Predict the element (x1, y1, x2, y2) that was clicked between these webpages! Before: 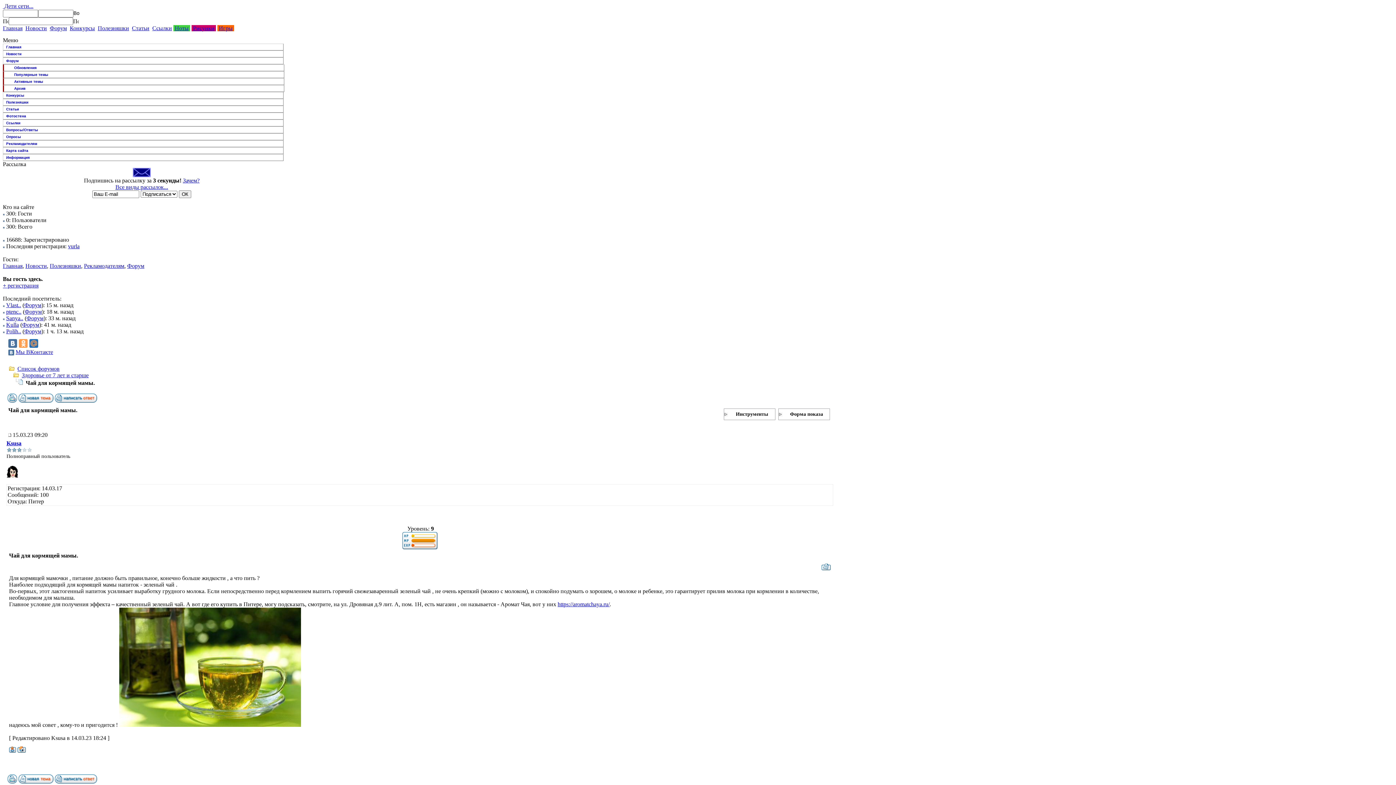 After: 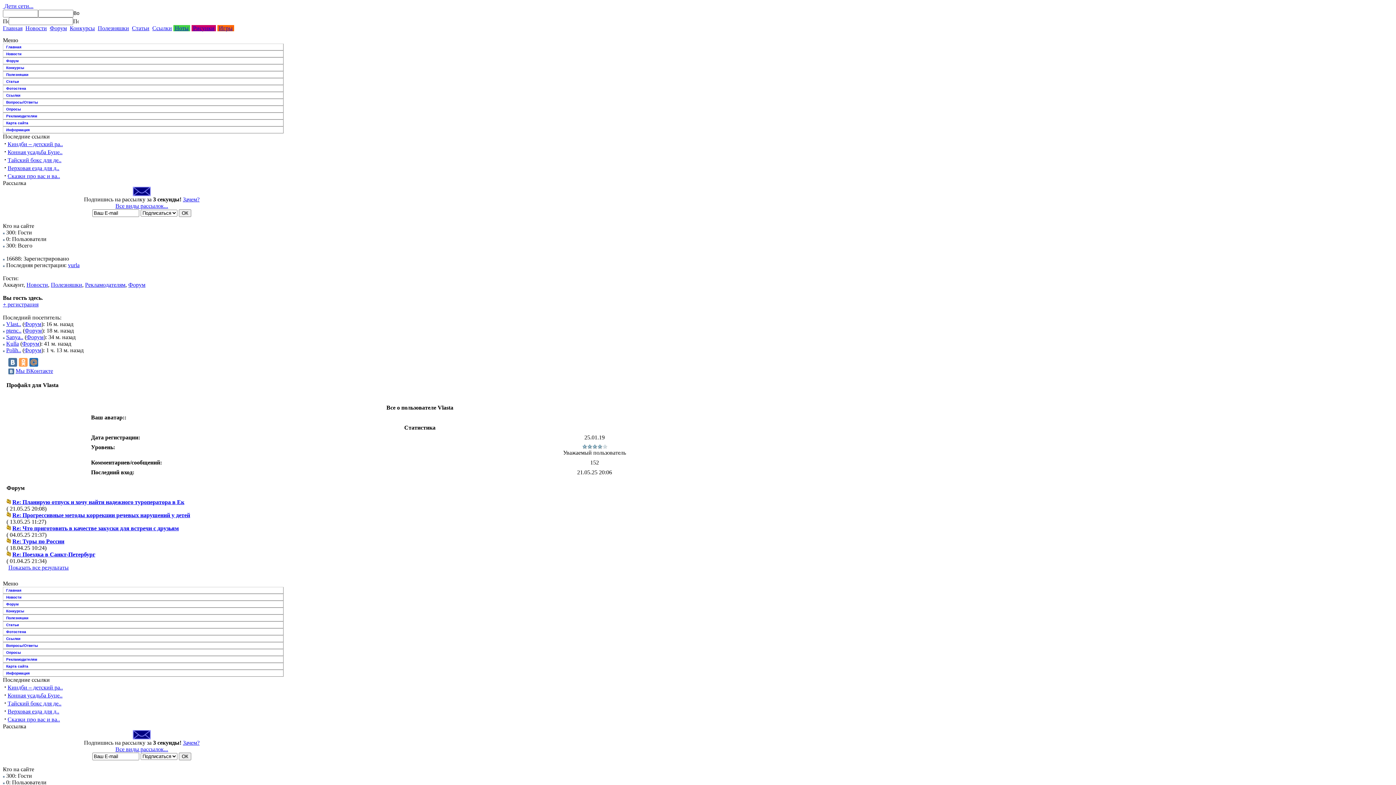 Action: bbox: (6, 302, 21, 308) label: Vlast..